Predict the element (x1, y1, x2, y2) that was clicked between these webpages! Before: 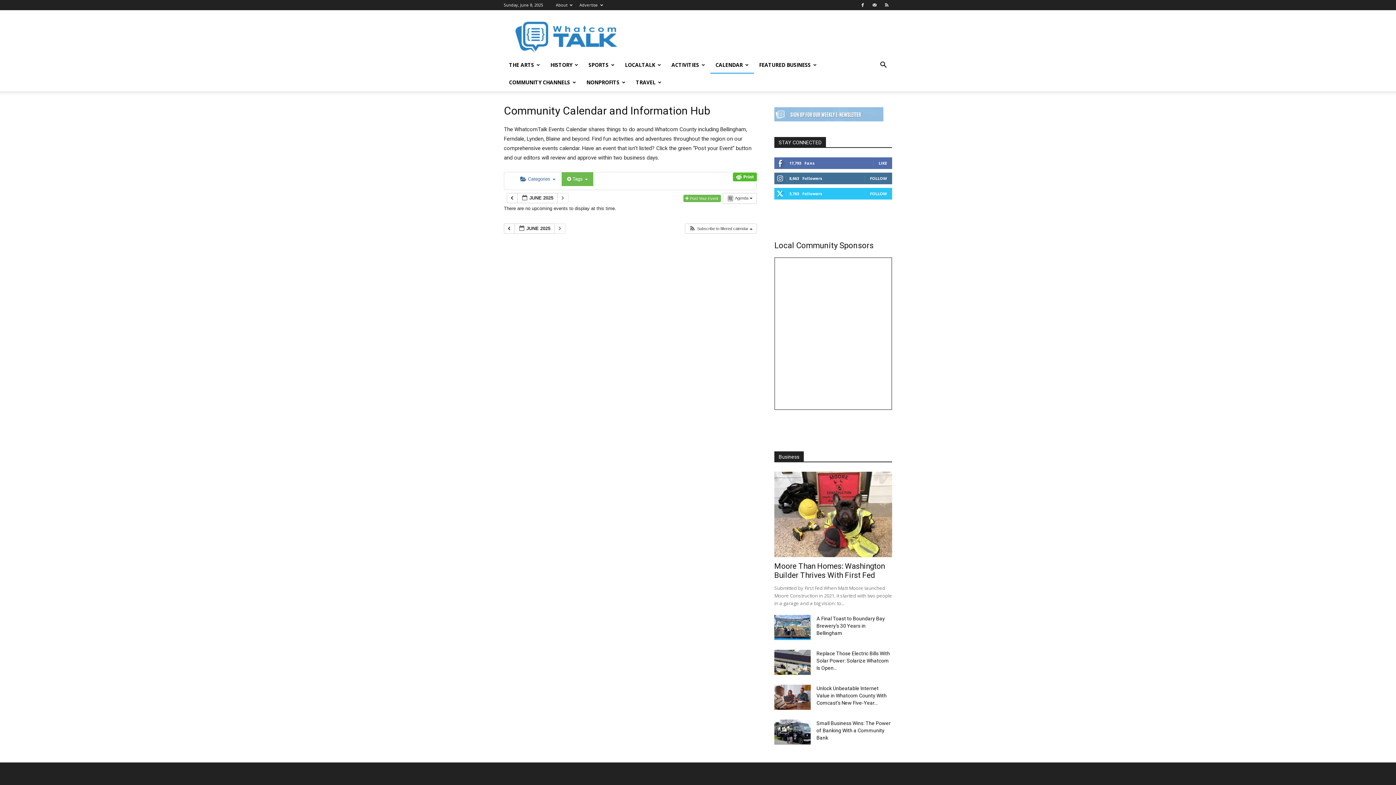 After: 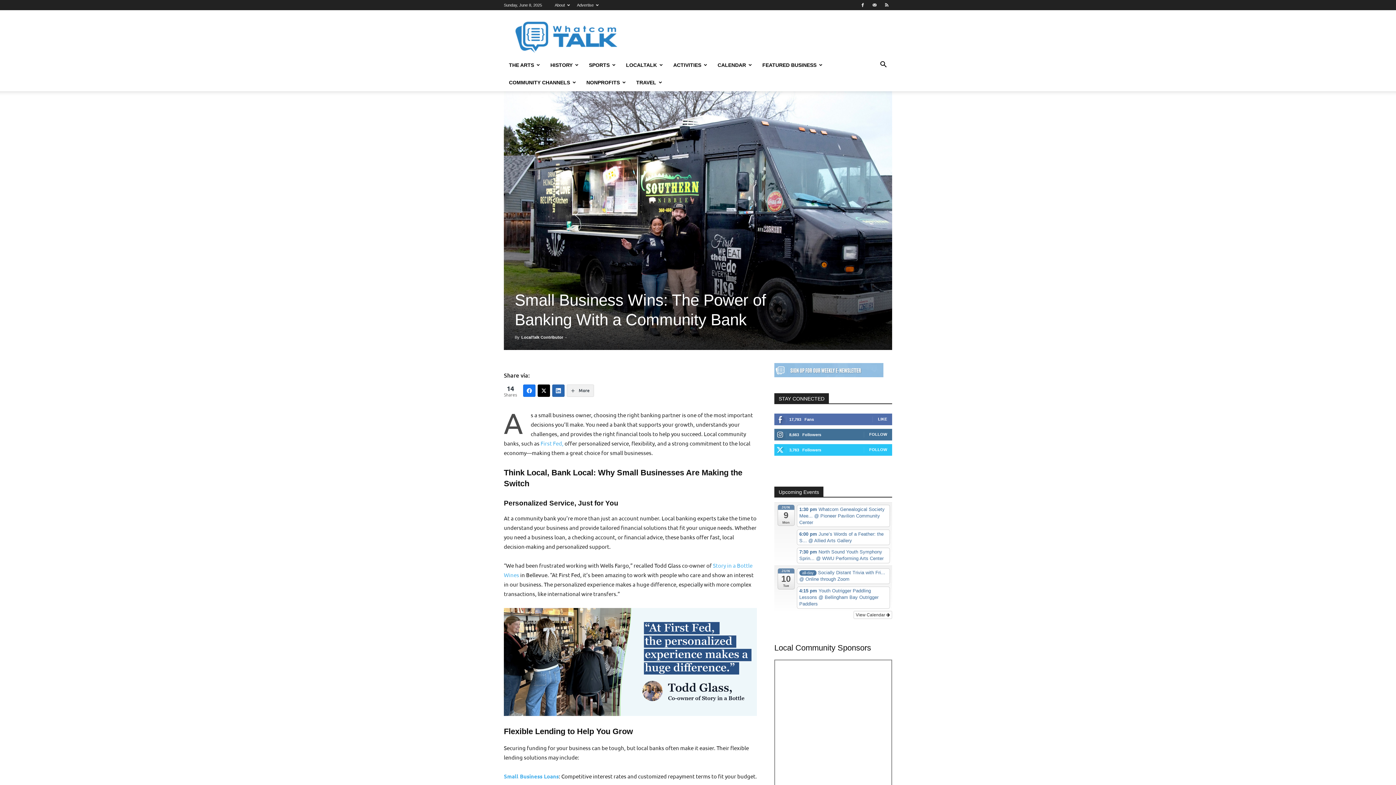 Action: bbox: (816, 720, 890, 741) label: Small Business Wins: The Power of Banking With a Community Bank